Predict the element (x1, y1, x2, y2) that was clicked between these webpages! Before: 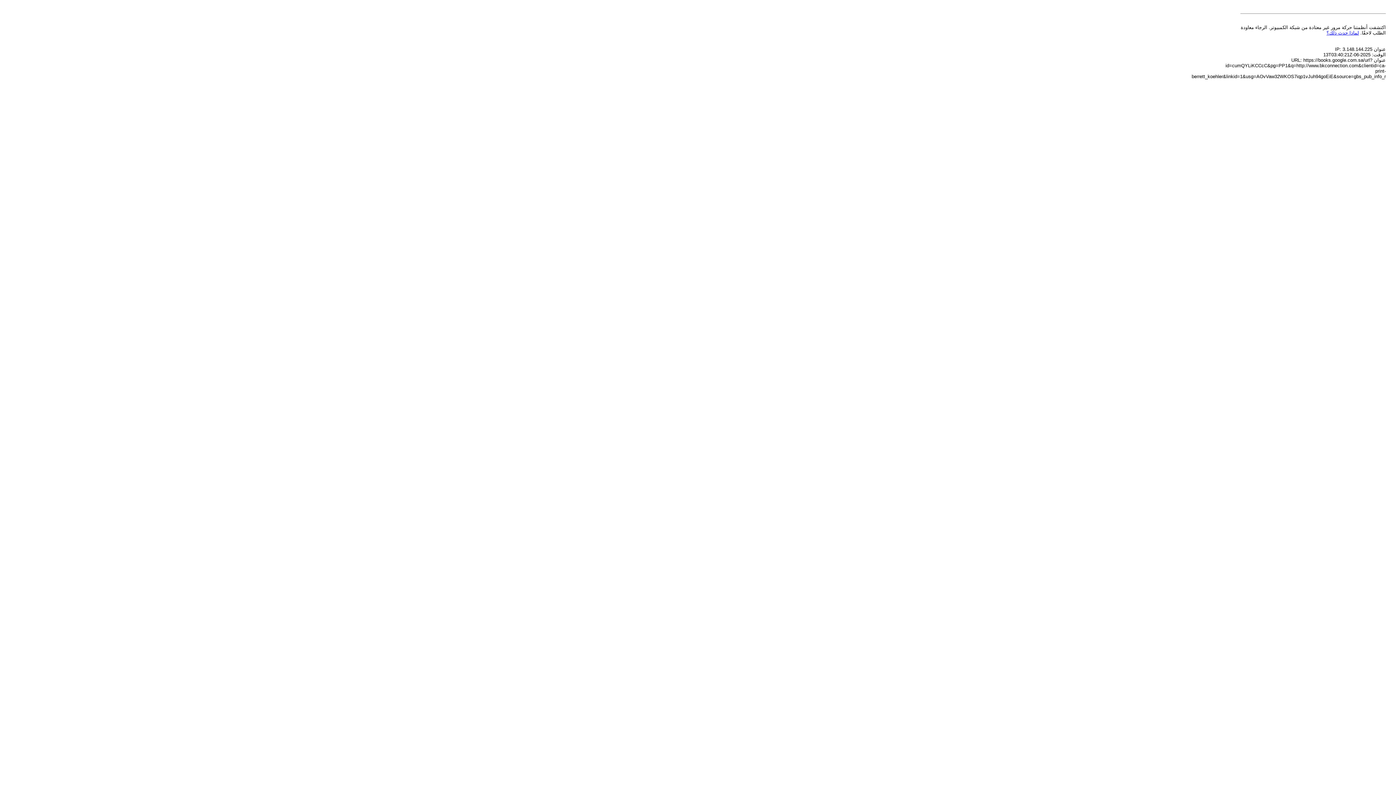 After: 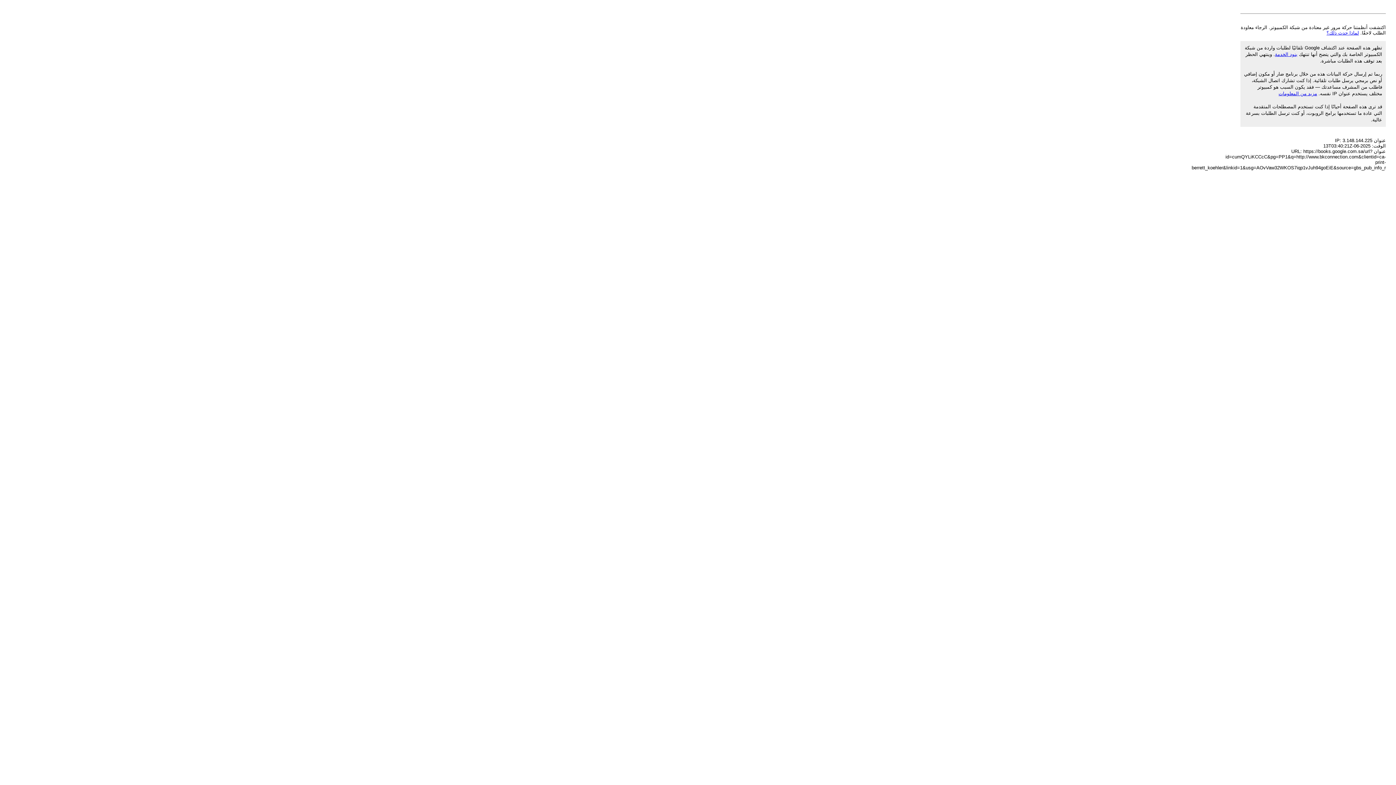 Action: label: لماذا حدث ذلك؟ bbox: (1326, 30, 1359, 35)